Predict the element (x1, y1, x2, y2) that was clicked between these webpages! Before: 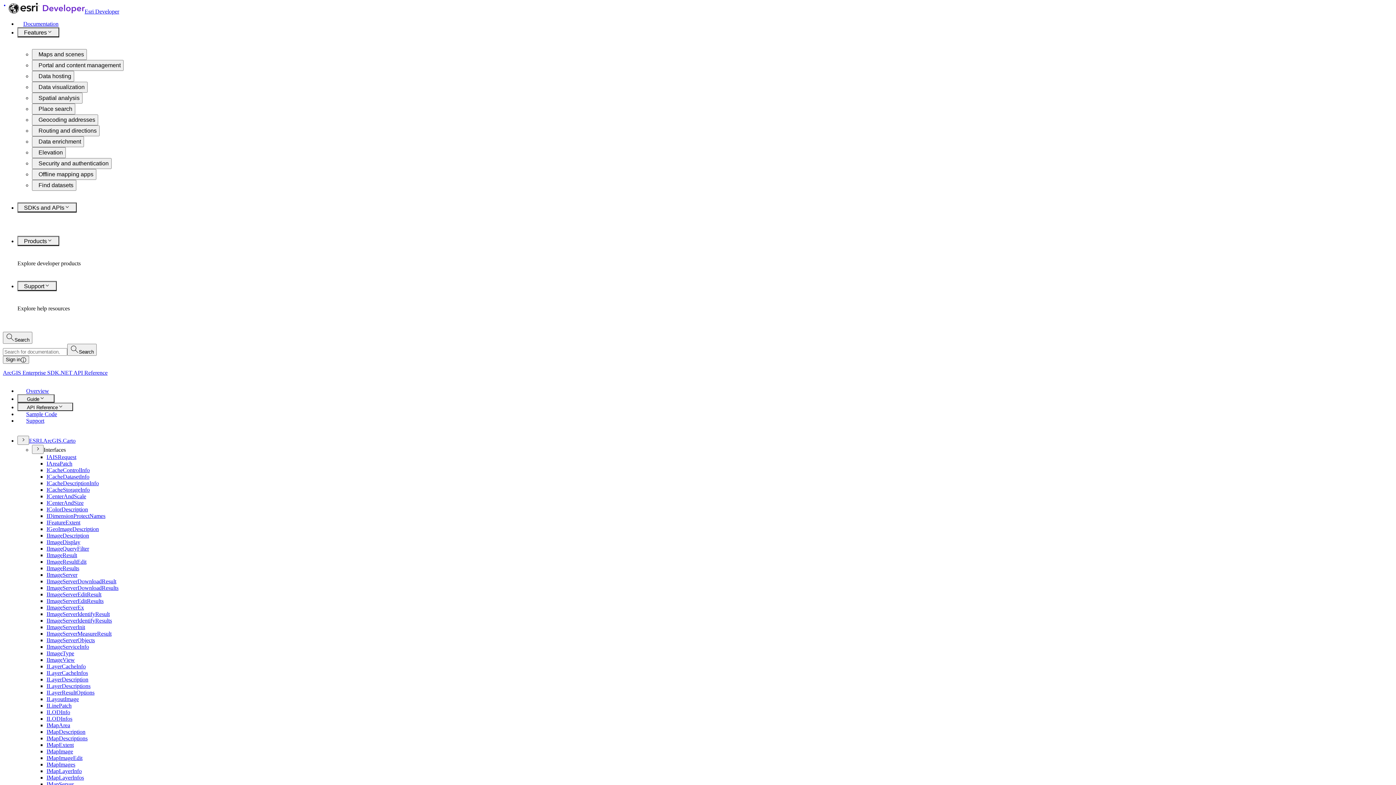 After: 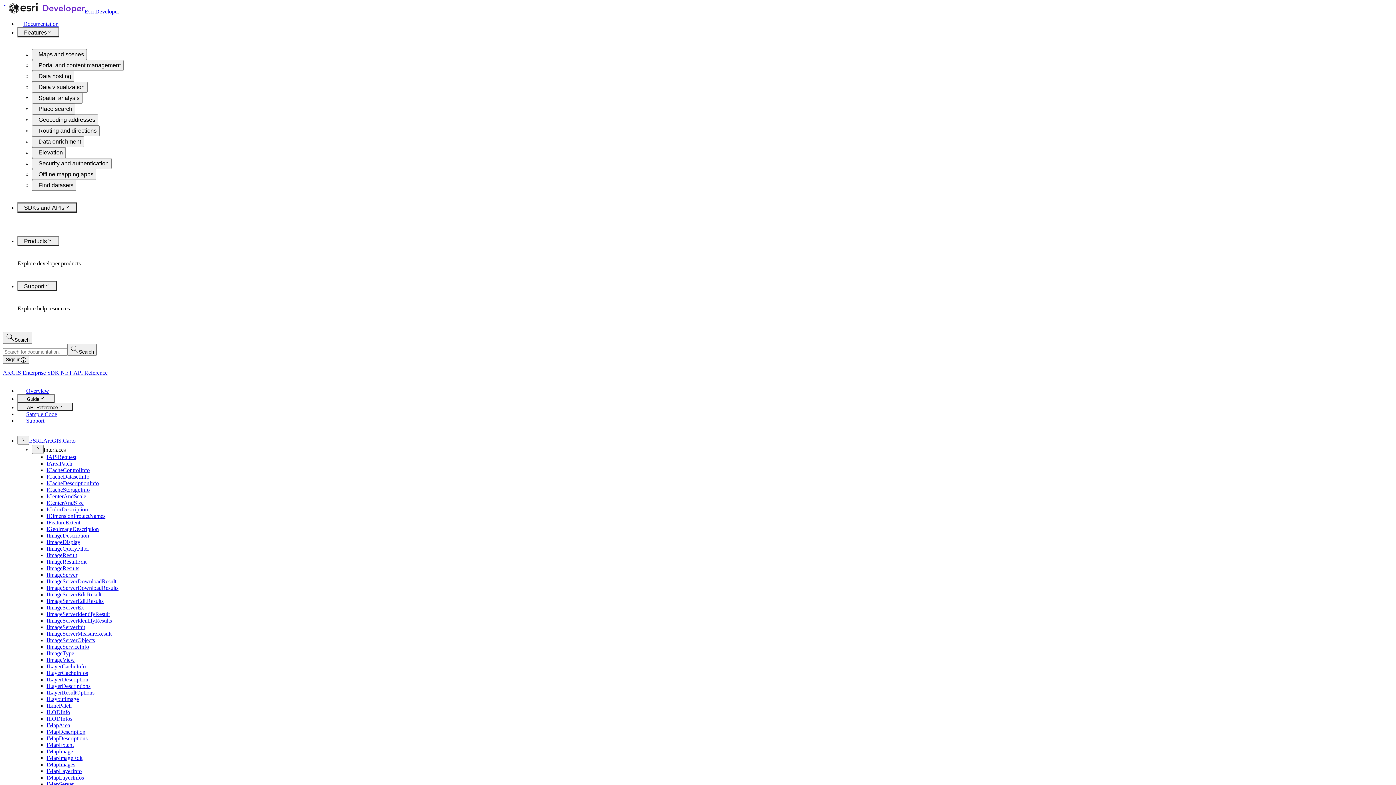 Action: label: ILayerDescriptions bbox: (46, 683, 90, 689)